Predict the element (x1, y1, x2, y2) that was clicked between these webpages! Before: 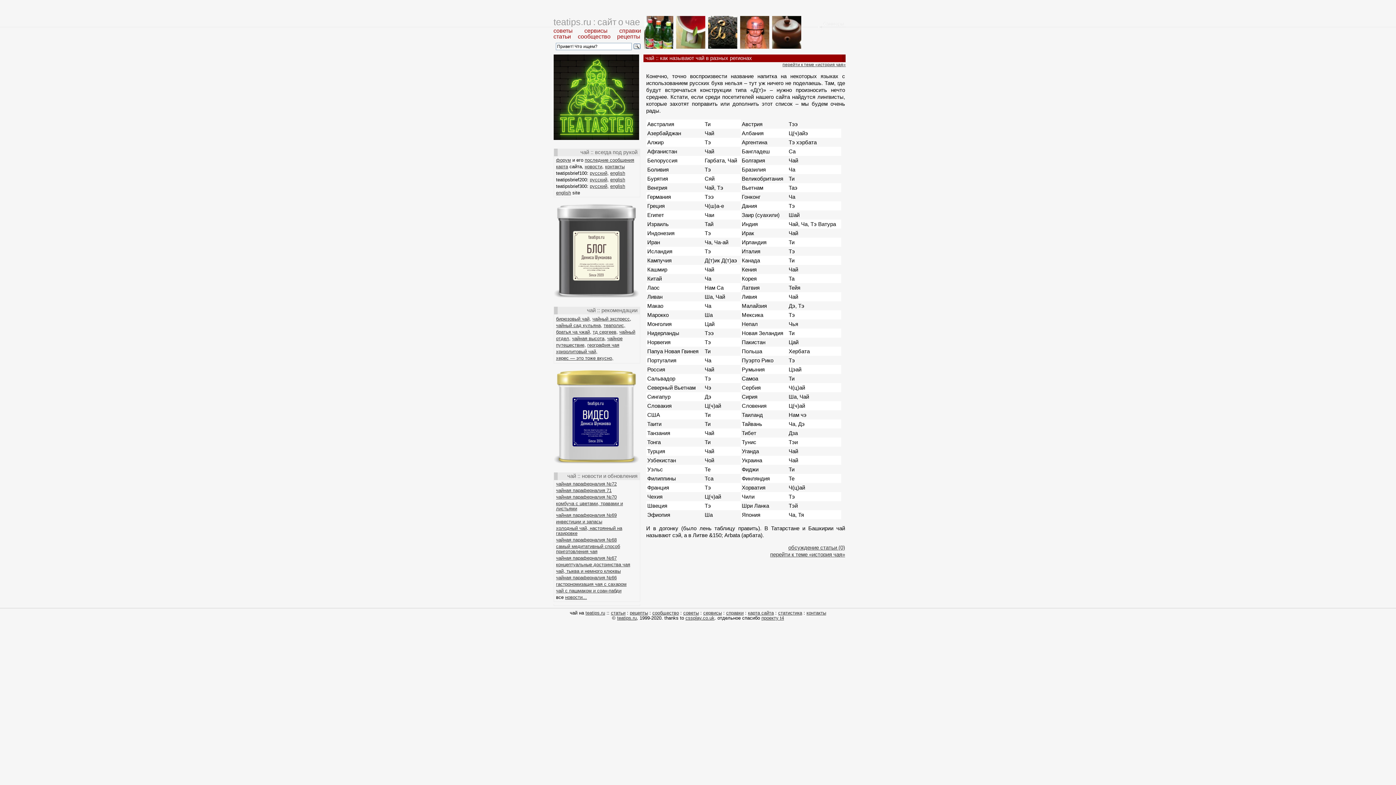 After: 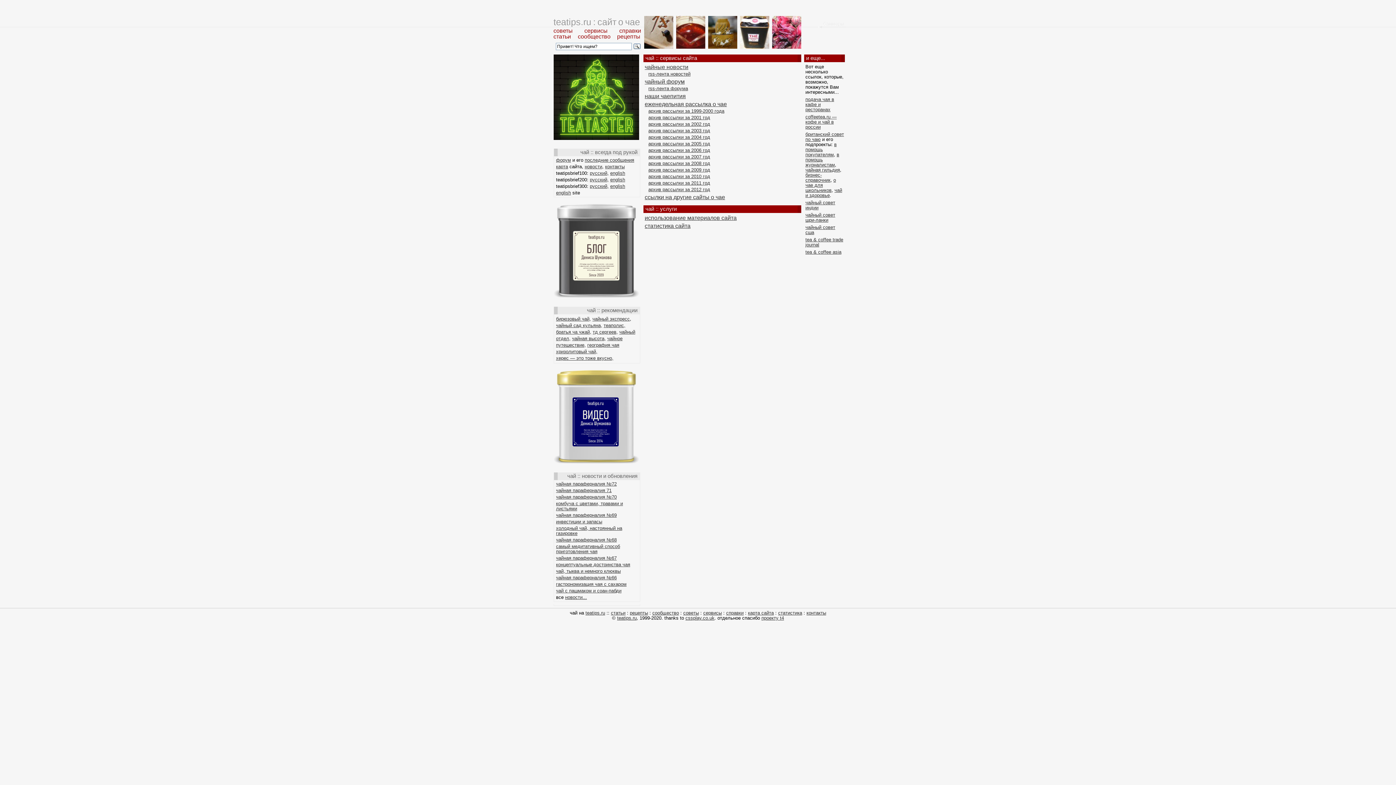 Action: bbox: (703, 610, 722, 616) label: сервисы